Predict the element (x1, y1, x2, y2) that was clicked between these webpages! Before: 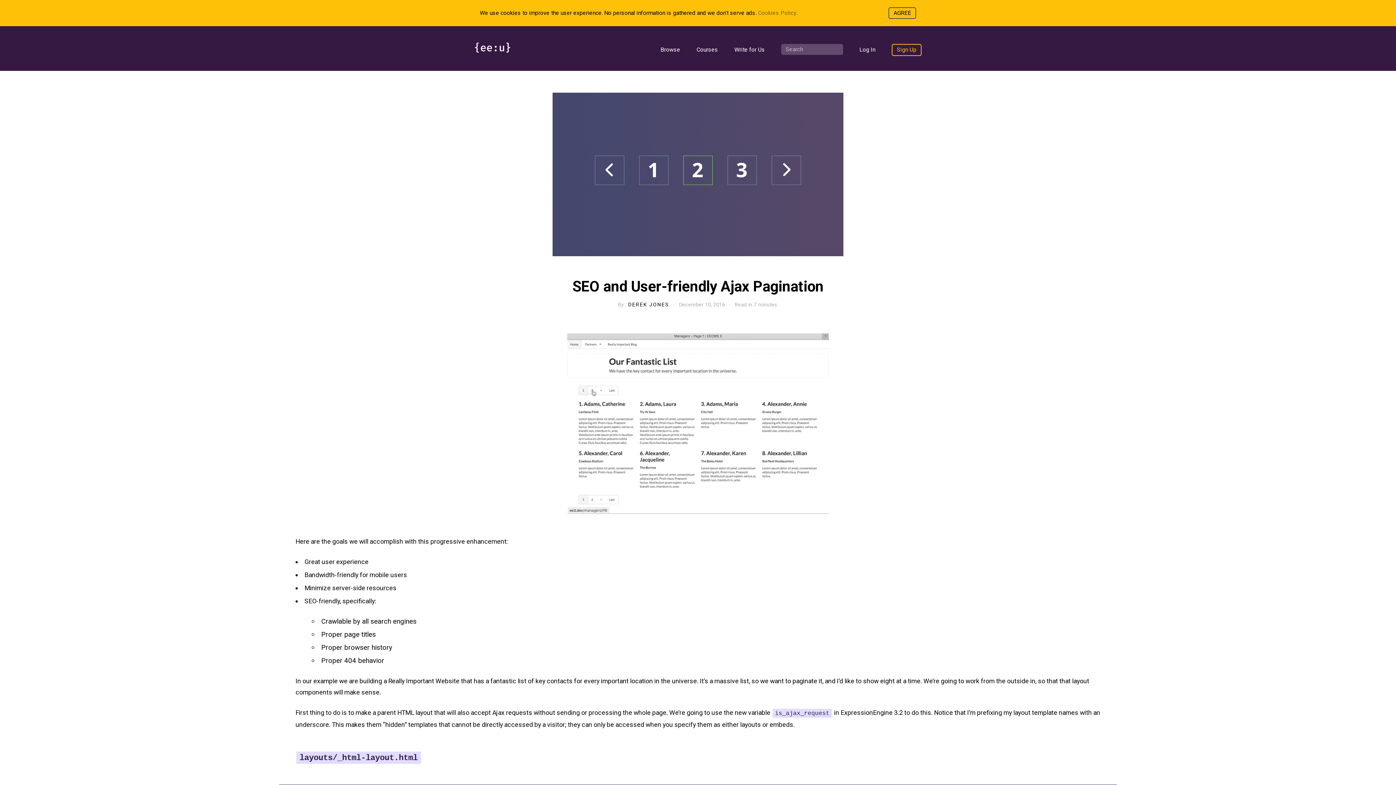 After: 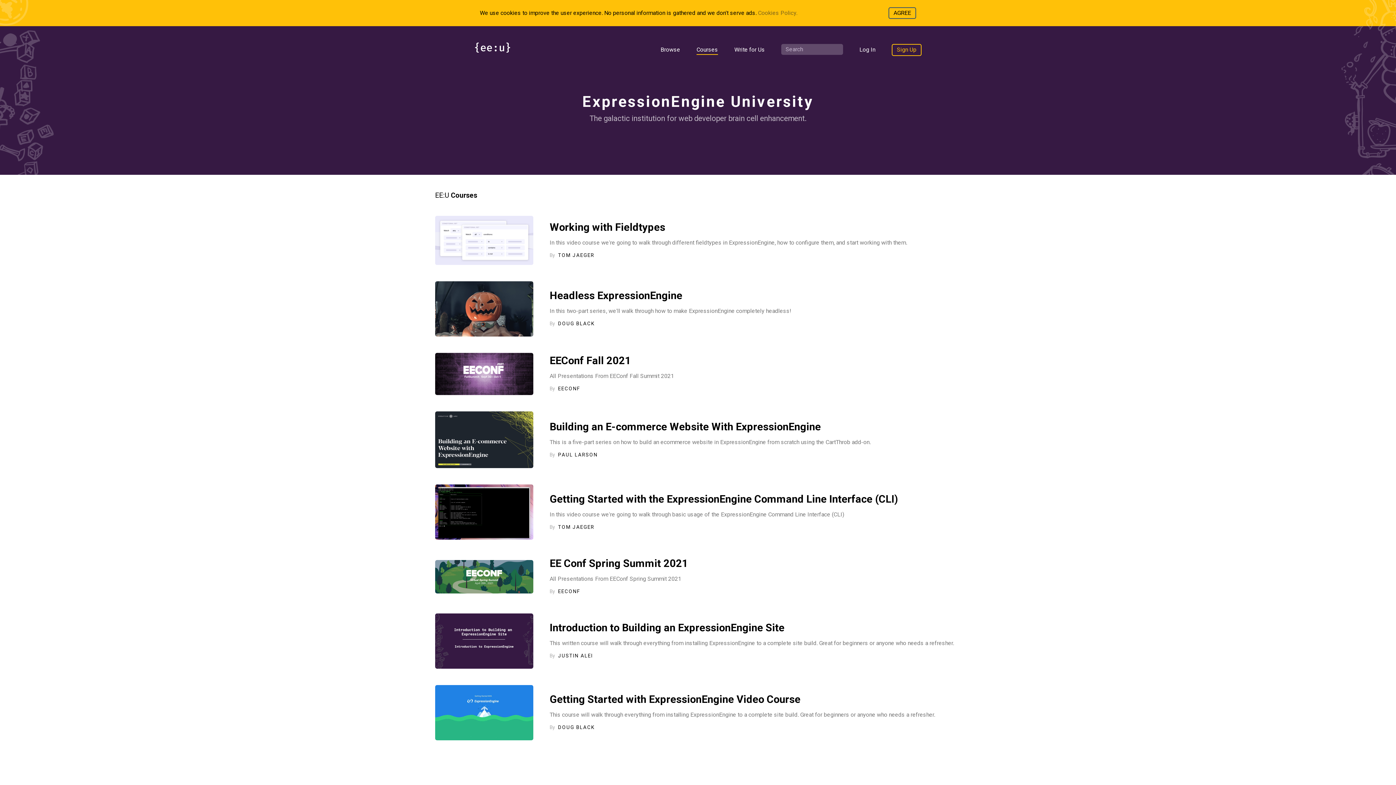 Action: bbox: (696, 46, 718, 52) label: Courses